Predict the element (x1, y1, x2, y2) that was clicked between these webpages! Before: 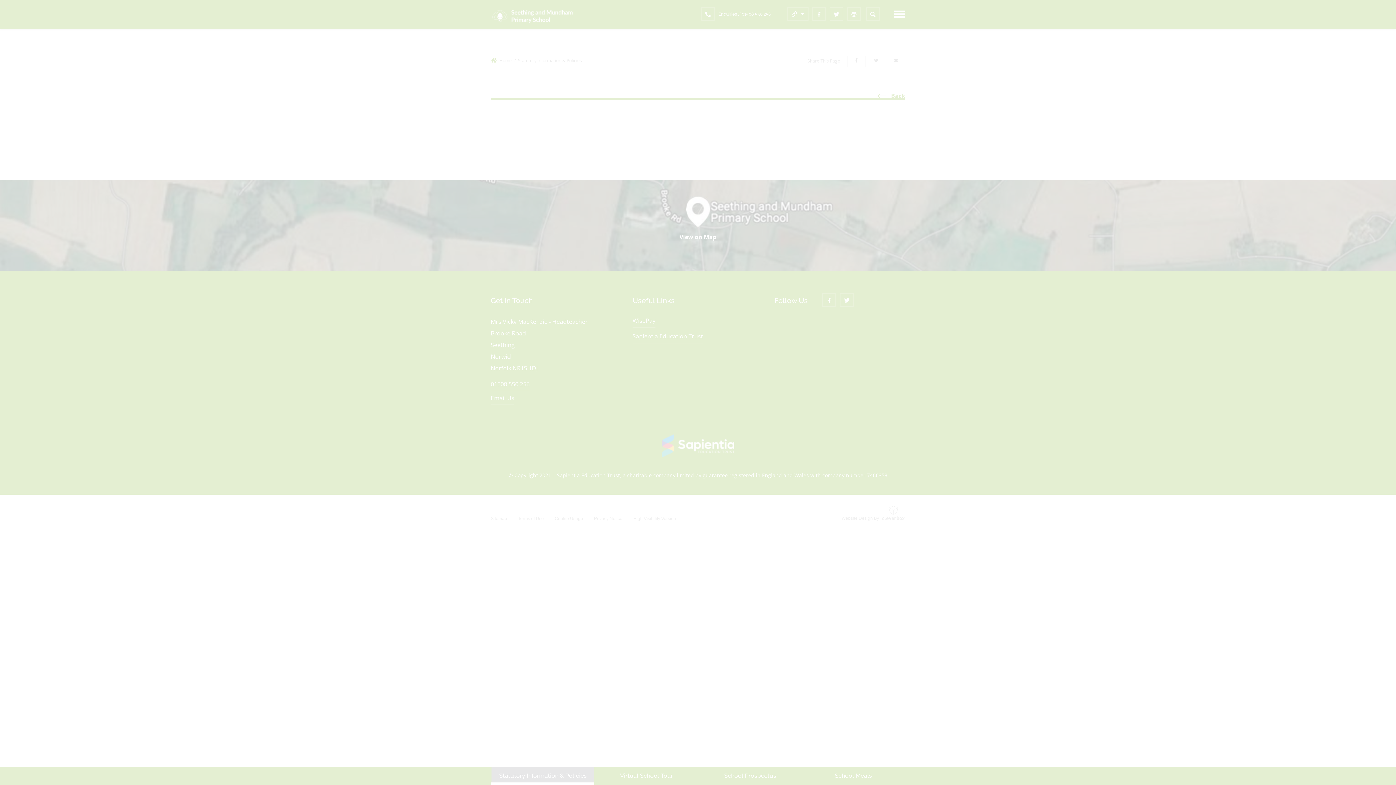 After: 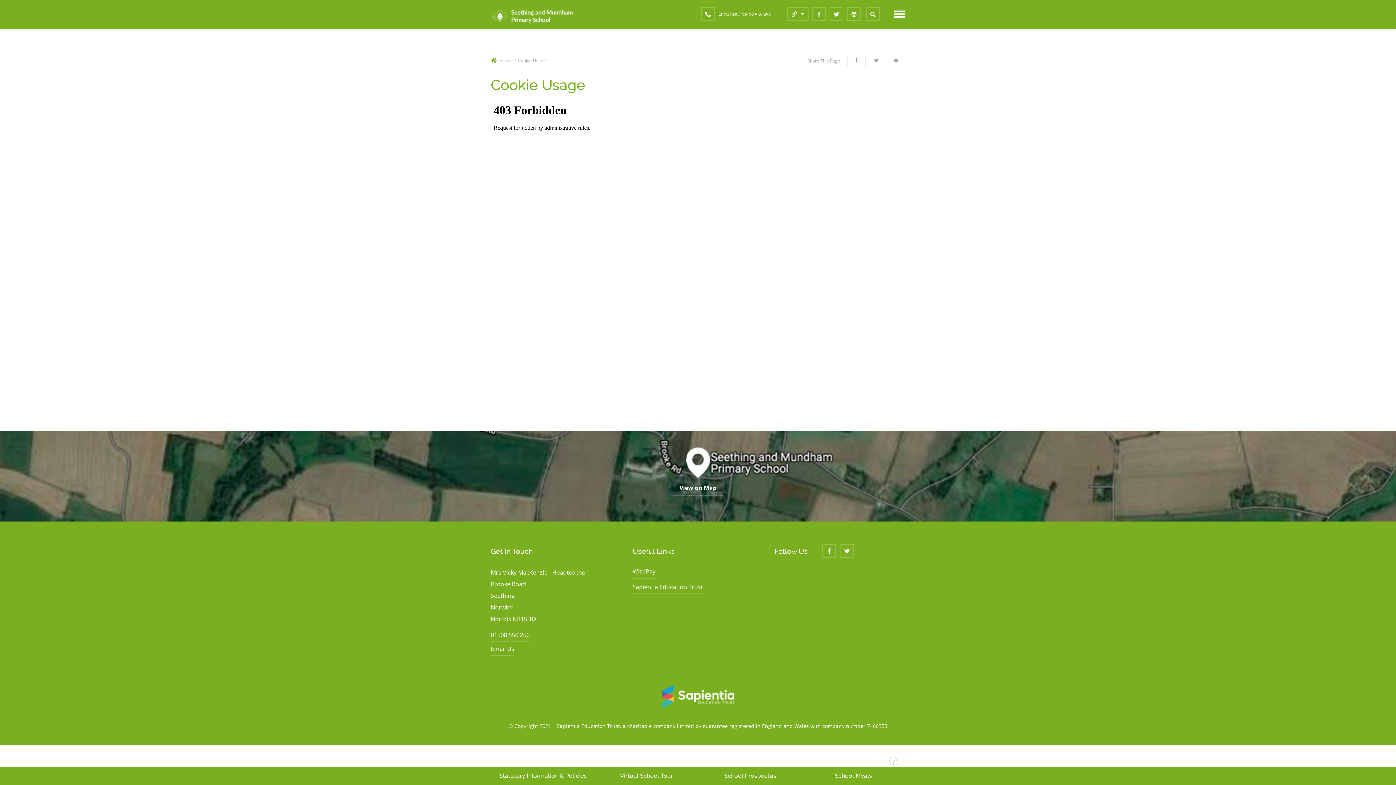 Action: bbox: (50, 683, 106, 697) label: MORE INFORMATION